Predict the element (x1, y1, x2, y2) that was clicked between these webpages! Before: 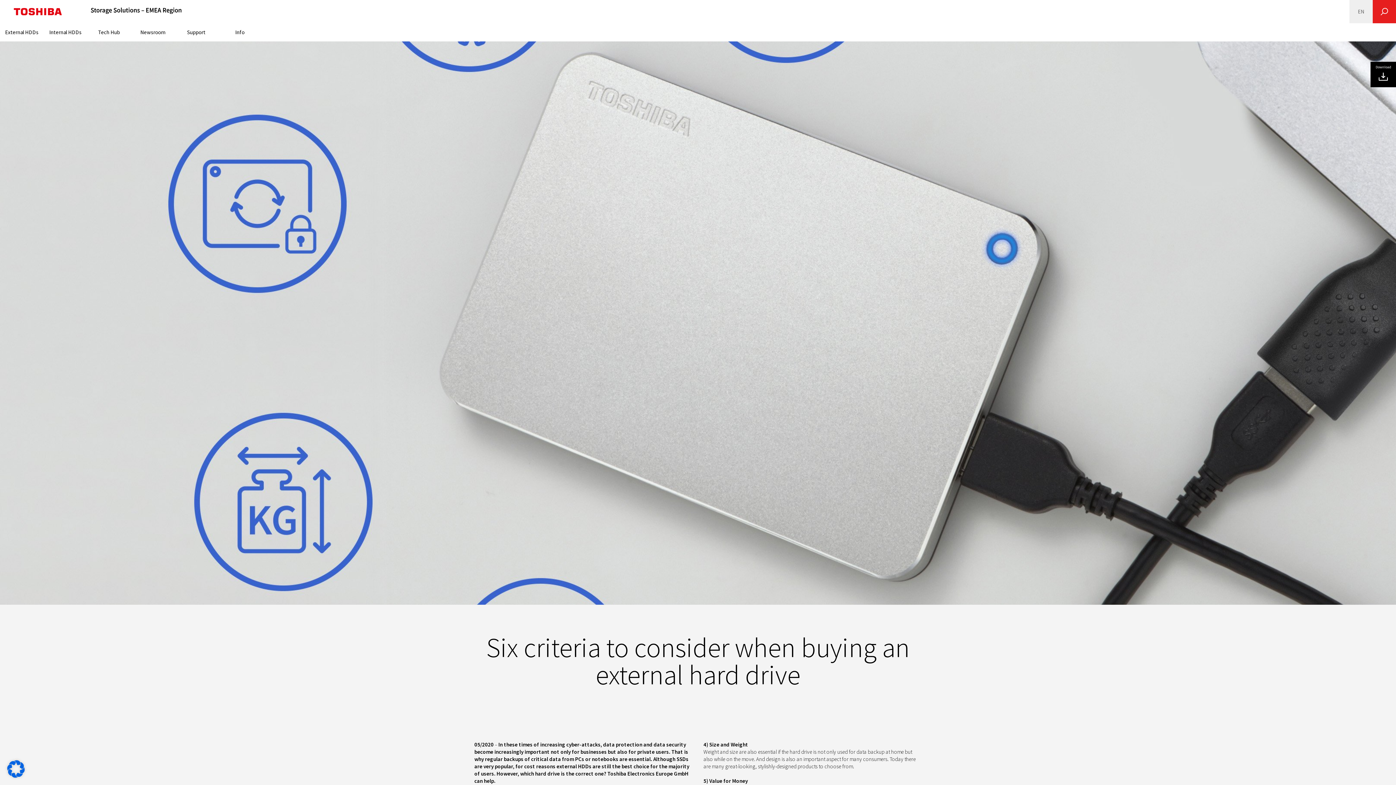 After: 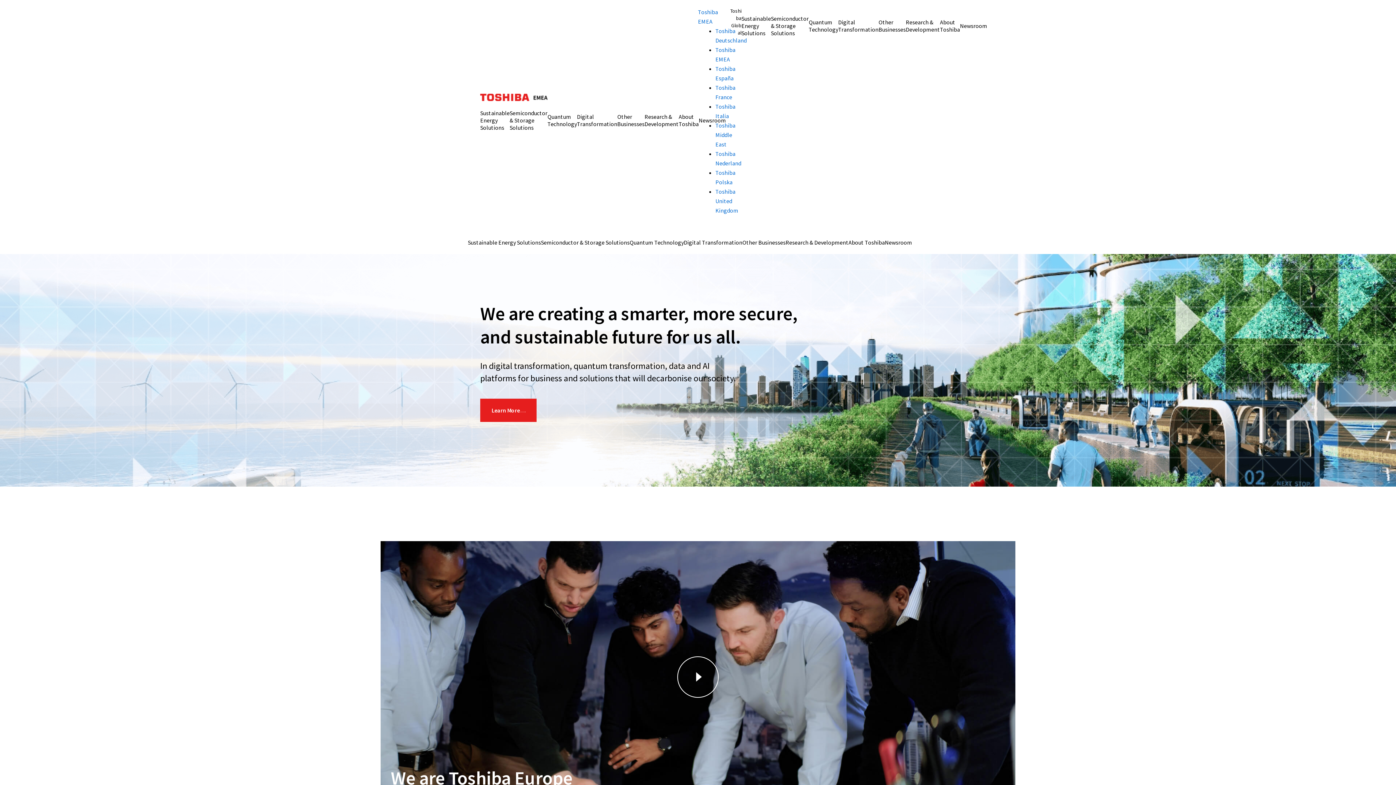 Action: bbox: (13, 8, 61, 15)